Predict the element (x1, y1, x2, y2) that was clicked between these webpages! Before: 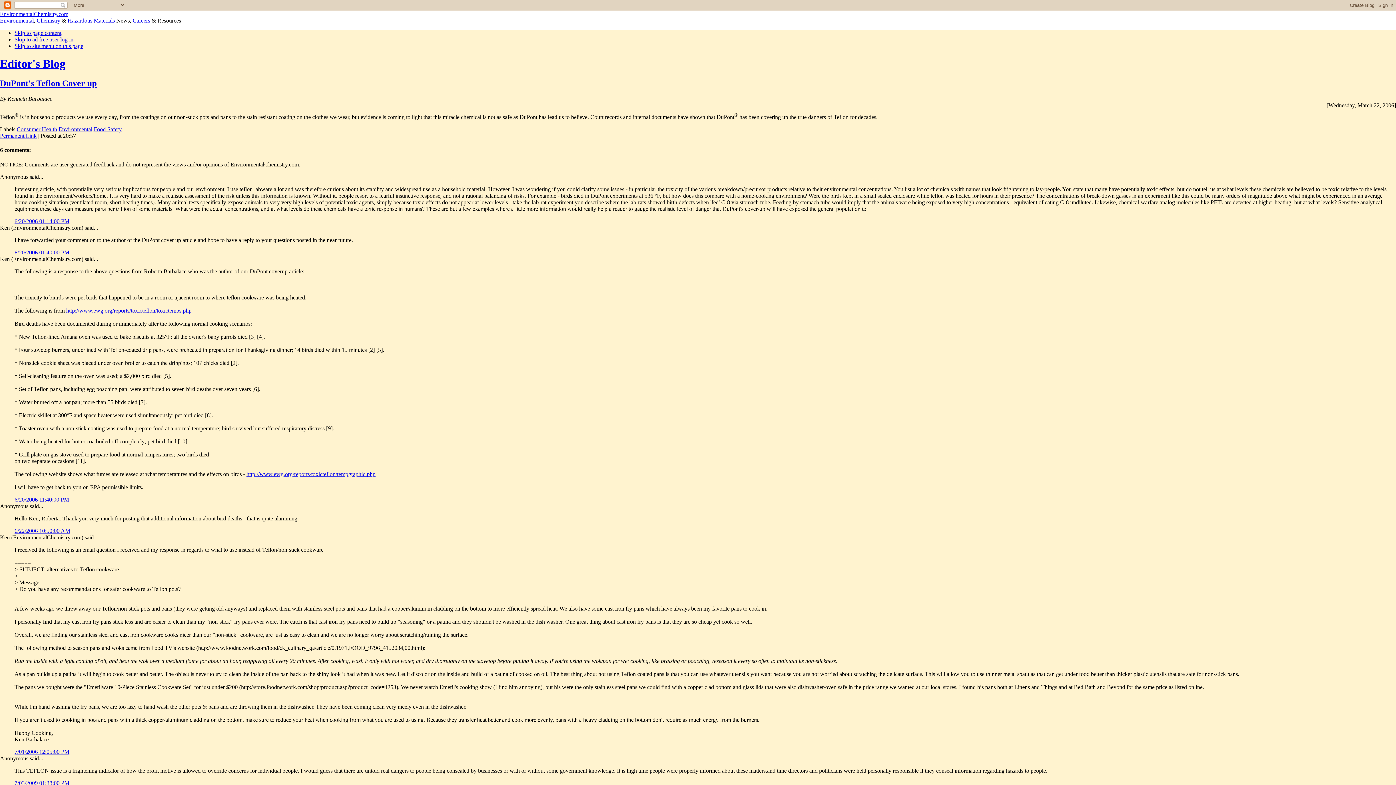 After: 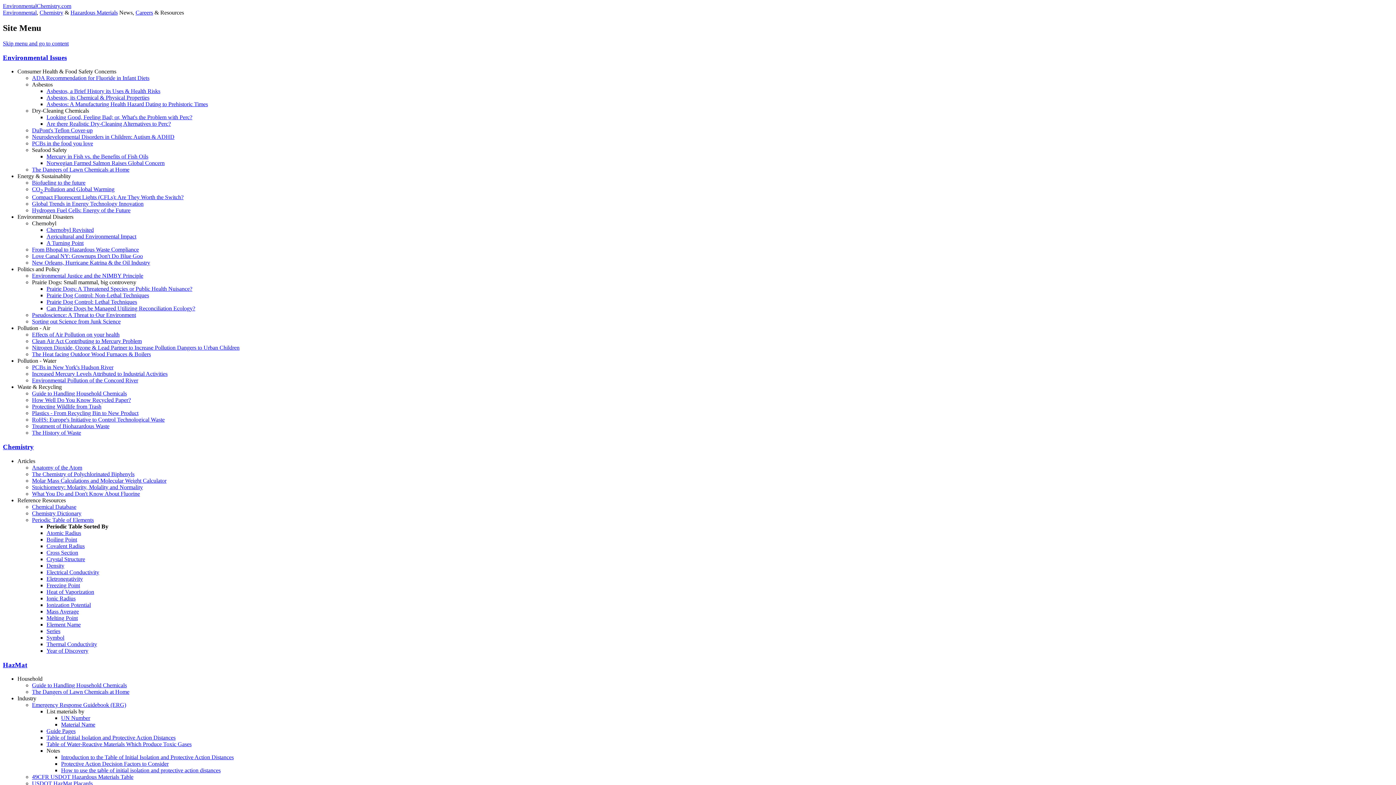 Action: bbox: (0, 17, 33, 23) label: Environmental